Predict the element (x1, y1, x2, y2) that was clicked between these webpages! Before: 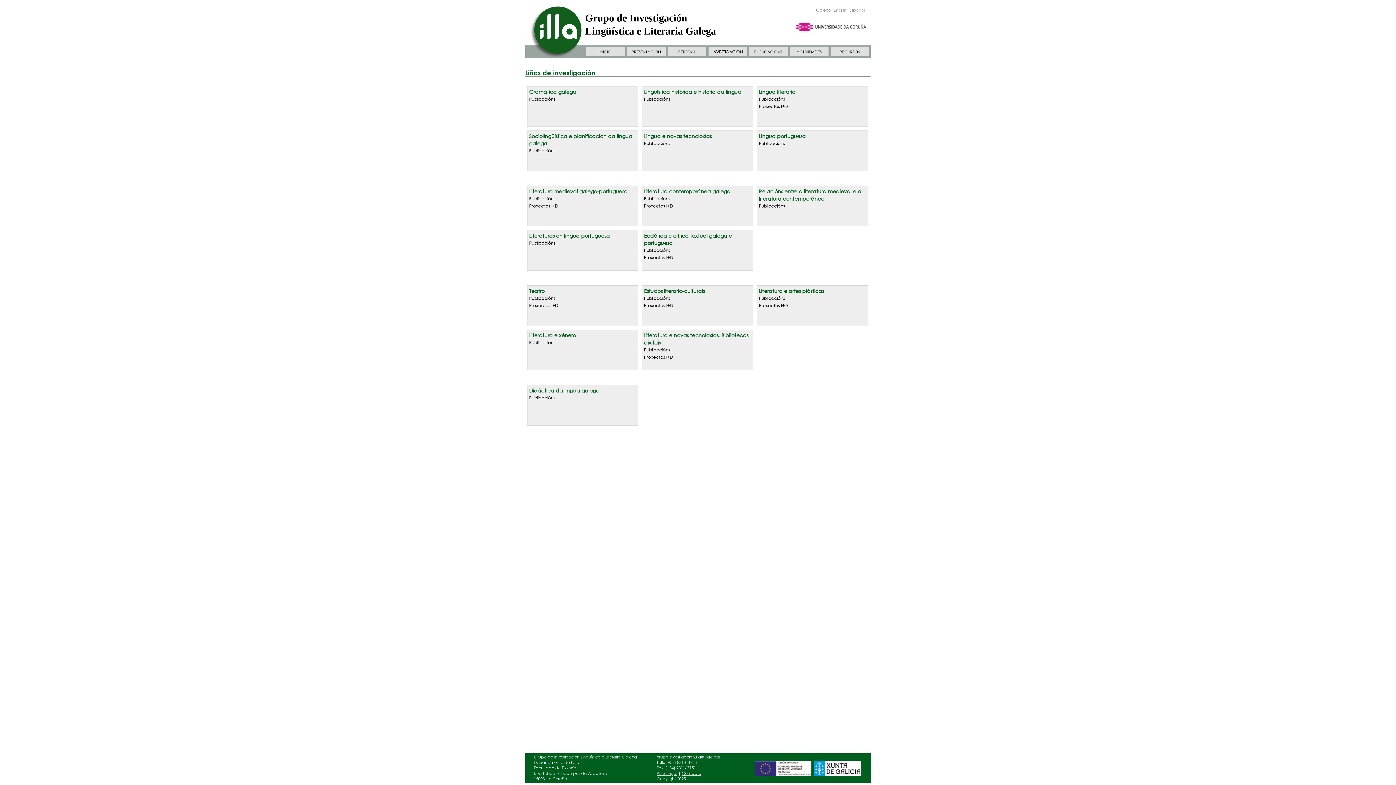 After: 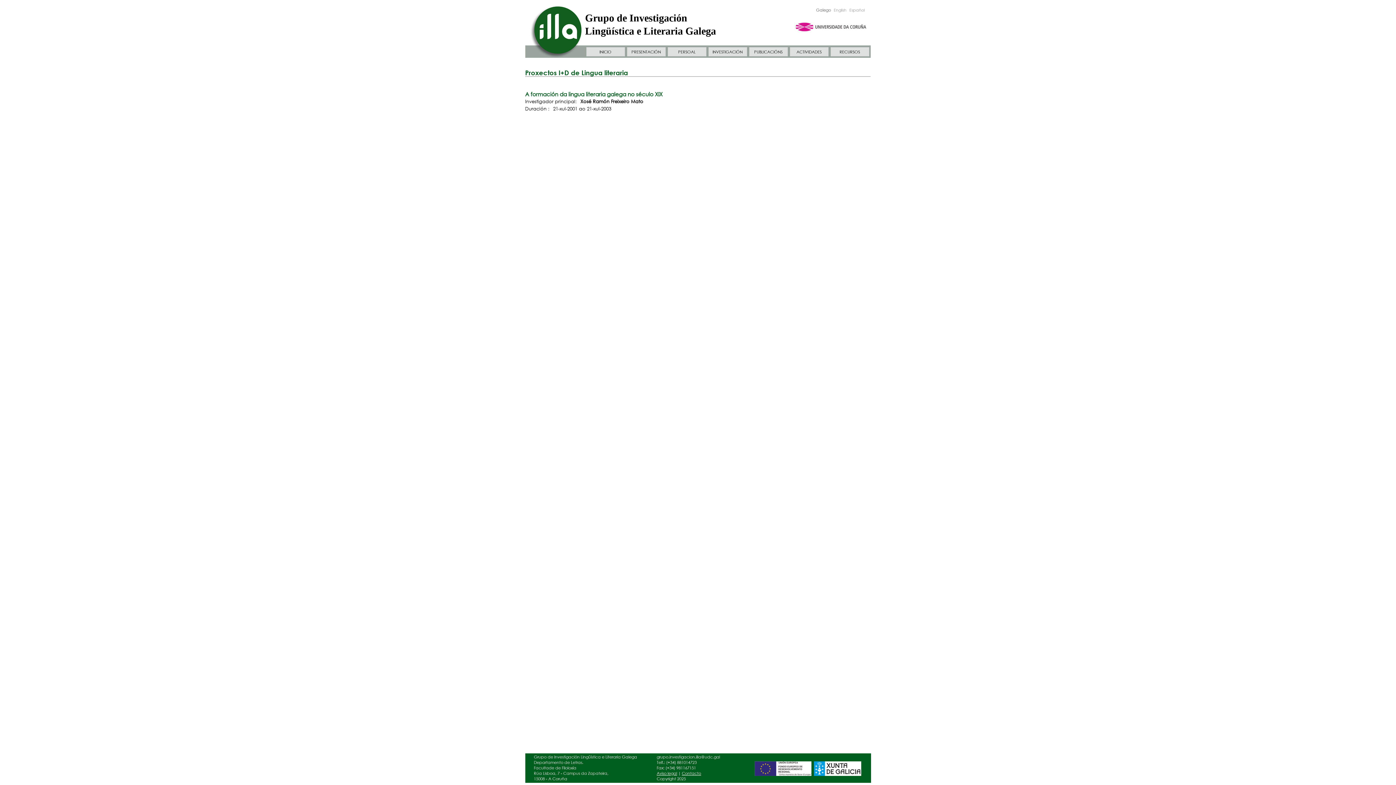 Action: bbox: (759, 103, 788, 109) label: Proxectos I+D